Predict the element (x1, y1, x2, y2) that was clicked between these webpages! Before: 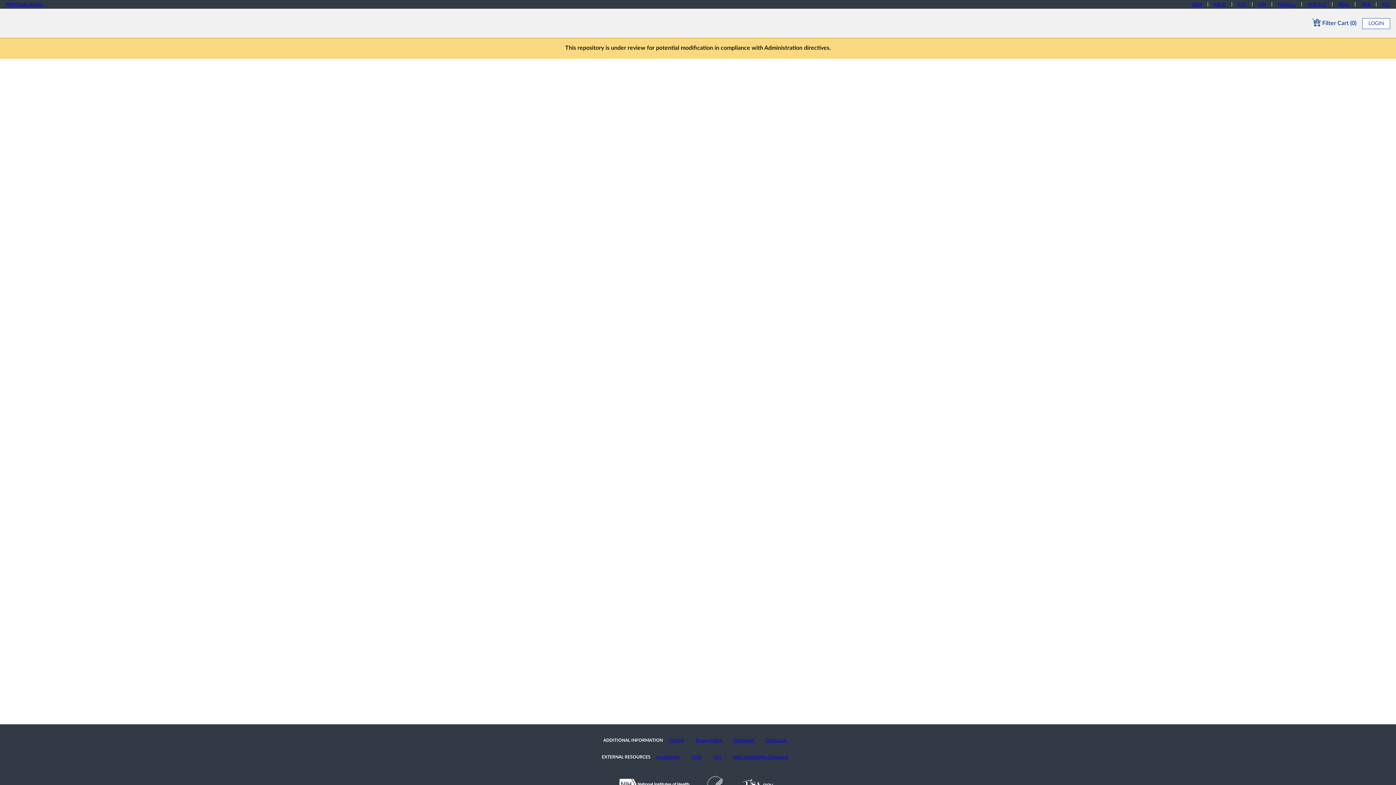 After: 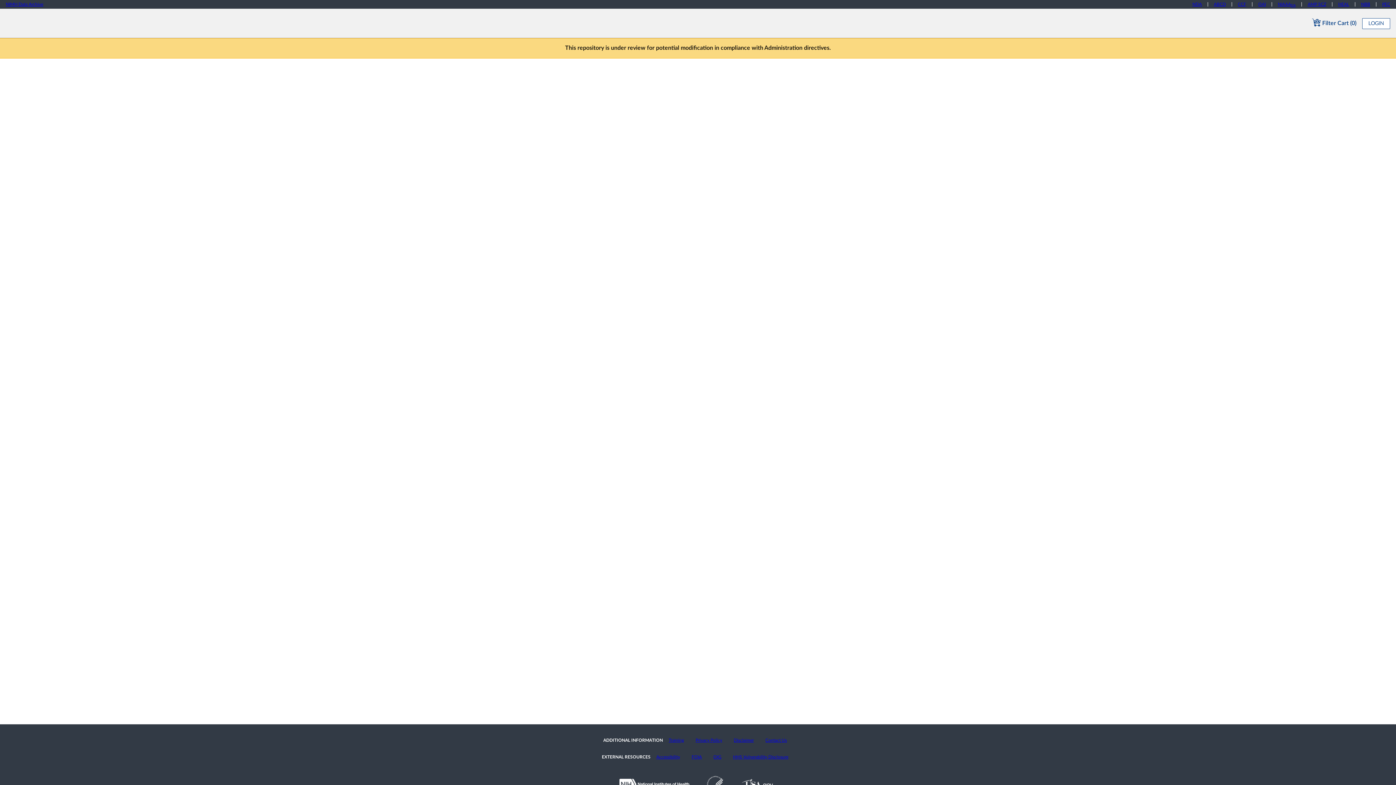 Action: label: NIMH Data Archive bbox: (0, 2, 49, 6)